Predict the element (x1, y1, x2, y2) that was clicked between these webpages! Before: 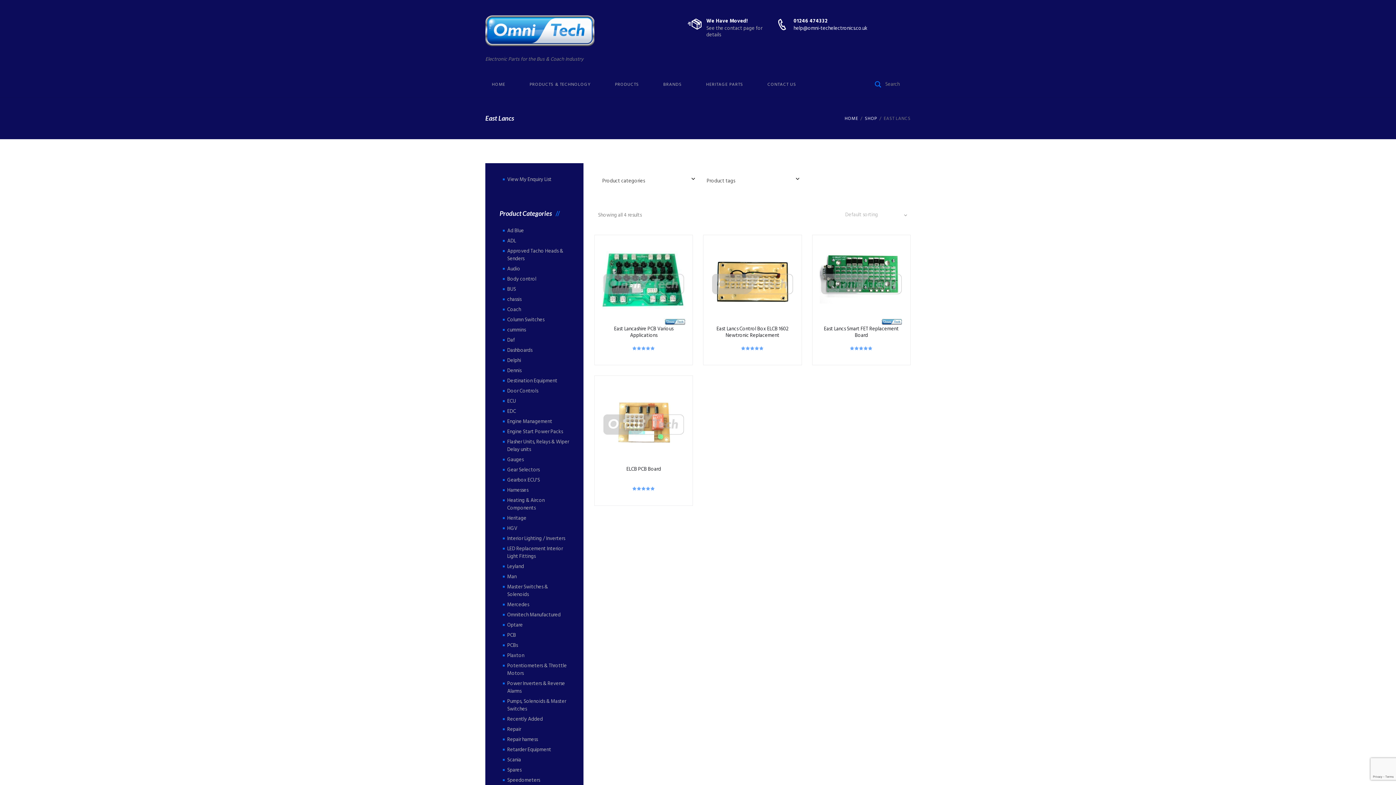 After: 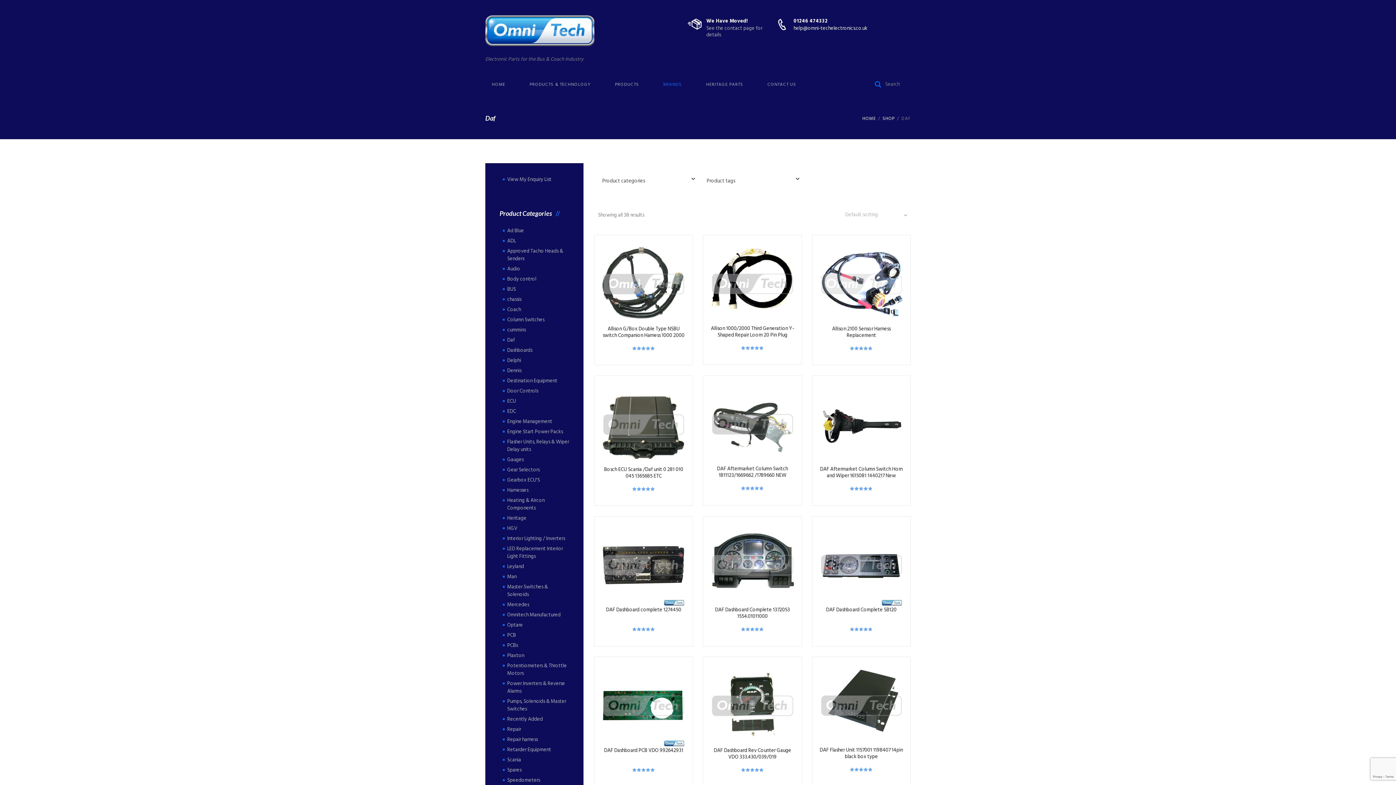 Action: label: Daf bbox: (507, 336, 514, 344)